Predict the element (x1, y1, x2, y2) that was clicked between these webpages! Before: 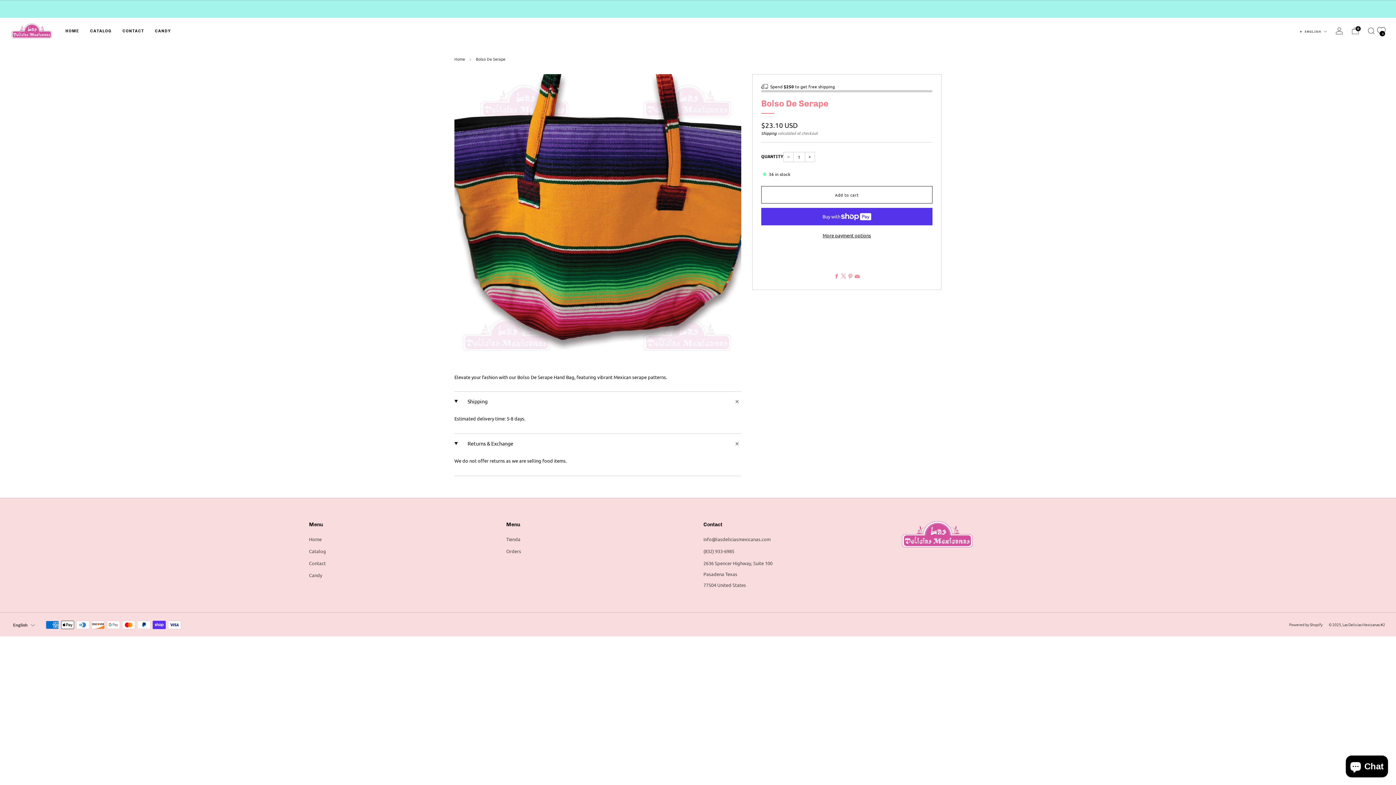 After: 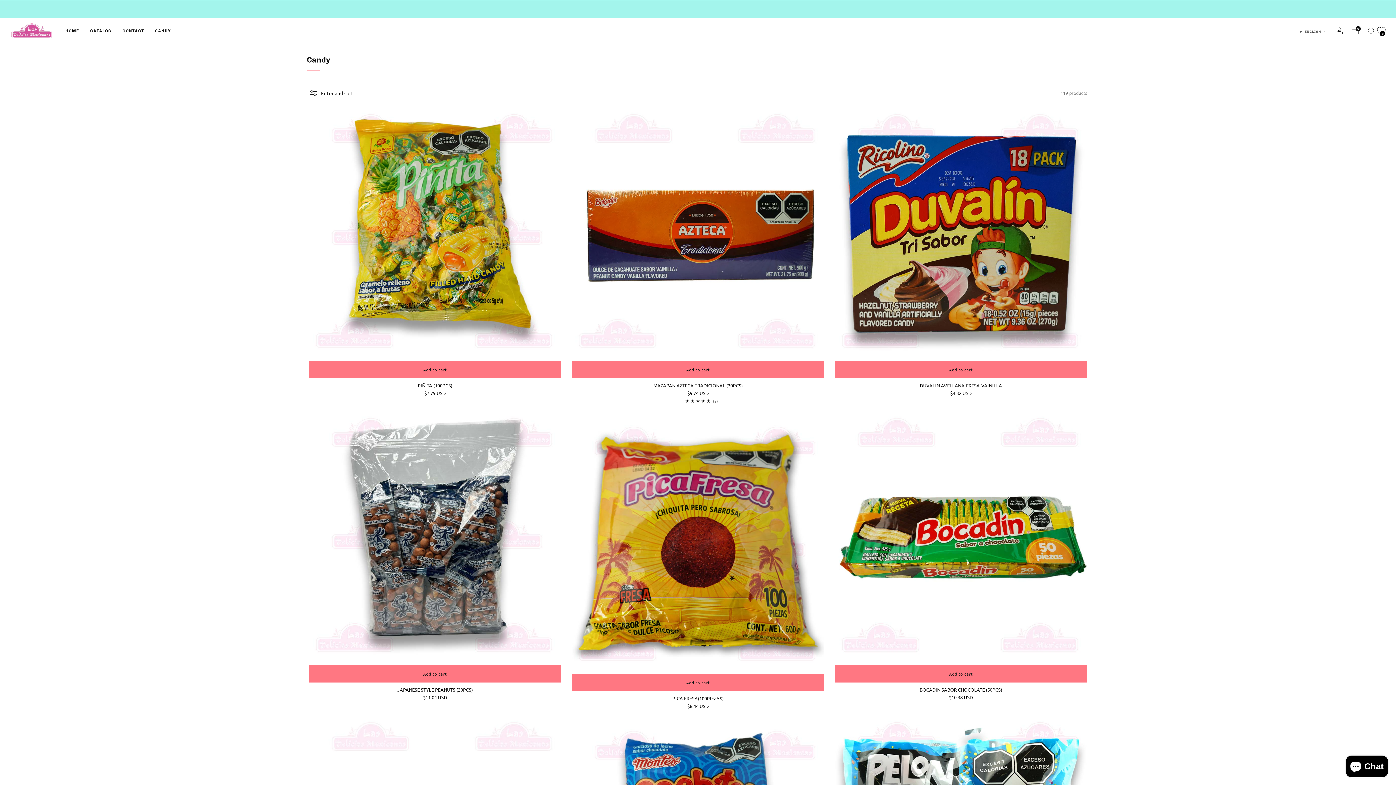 Action: label: Candy bbox: (309, 572, 322, 578)